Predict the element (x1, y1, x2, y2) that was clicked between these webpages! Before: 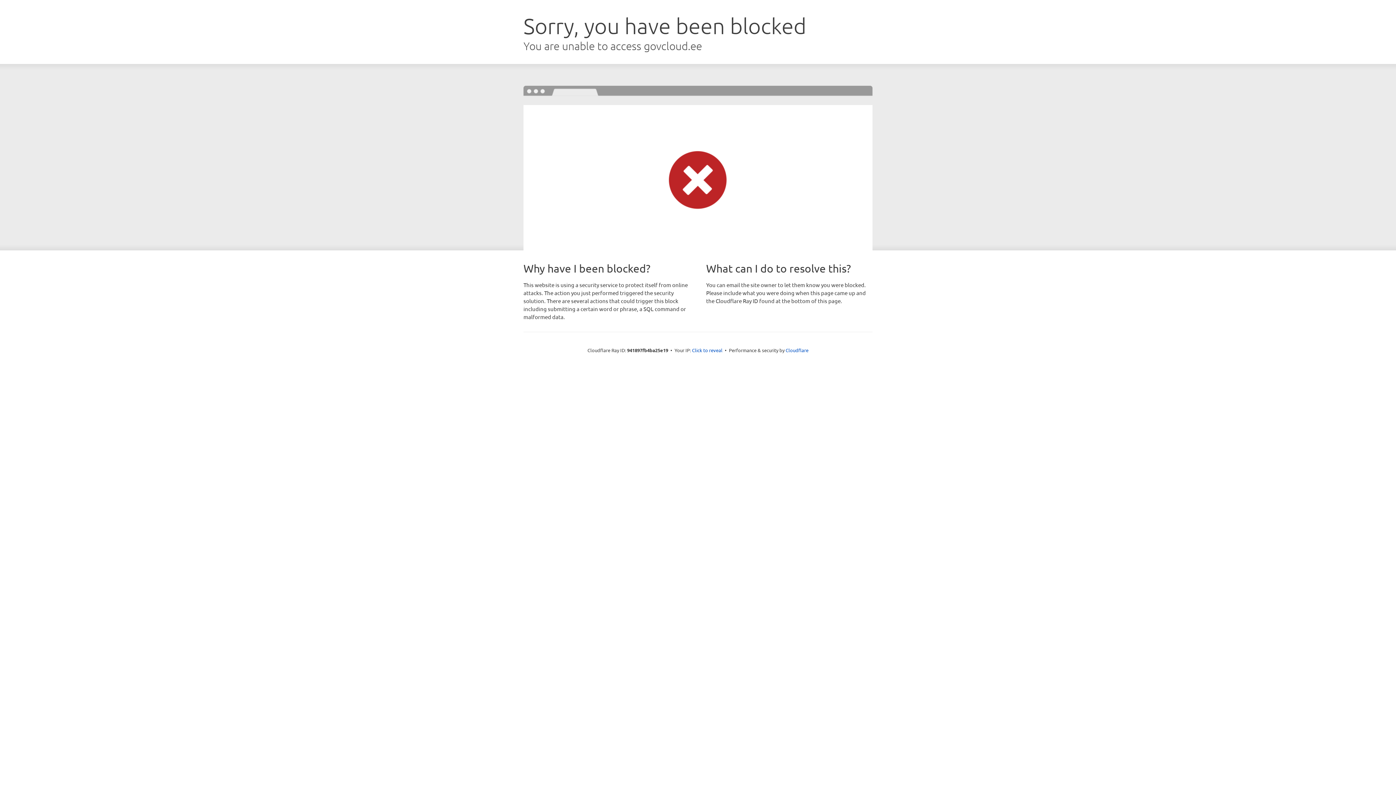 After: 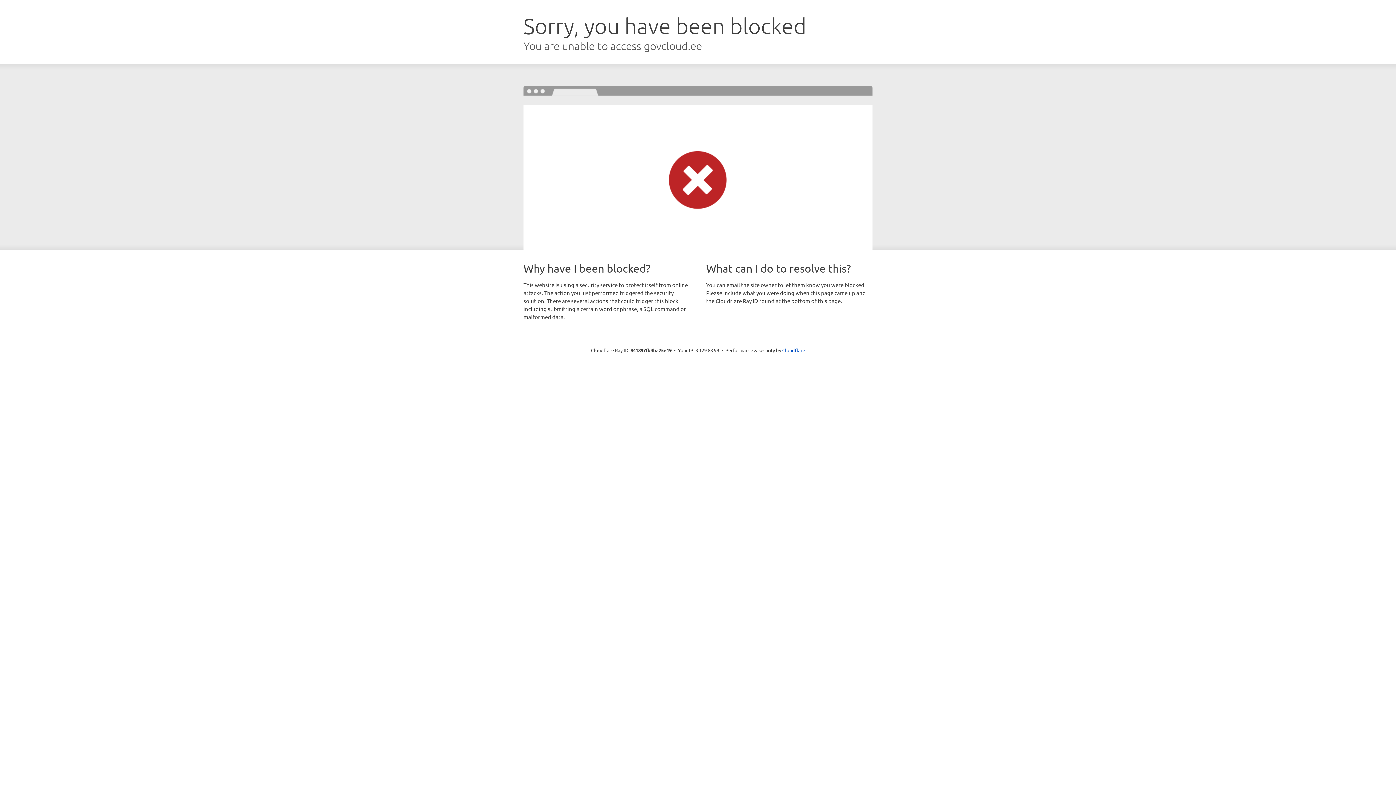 Action: label: Click to reveal bbox: (692, 346, 722, 353)